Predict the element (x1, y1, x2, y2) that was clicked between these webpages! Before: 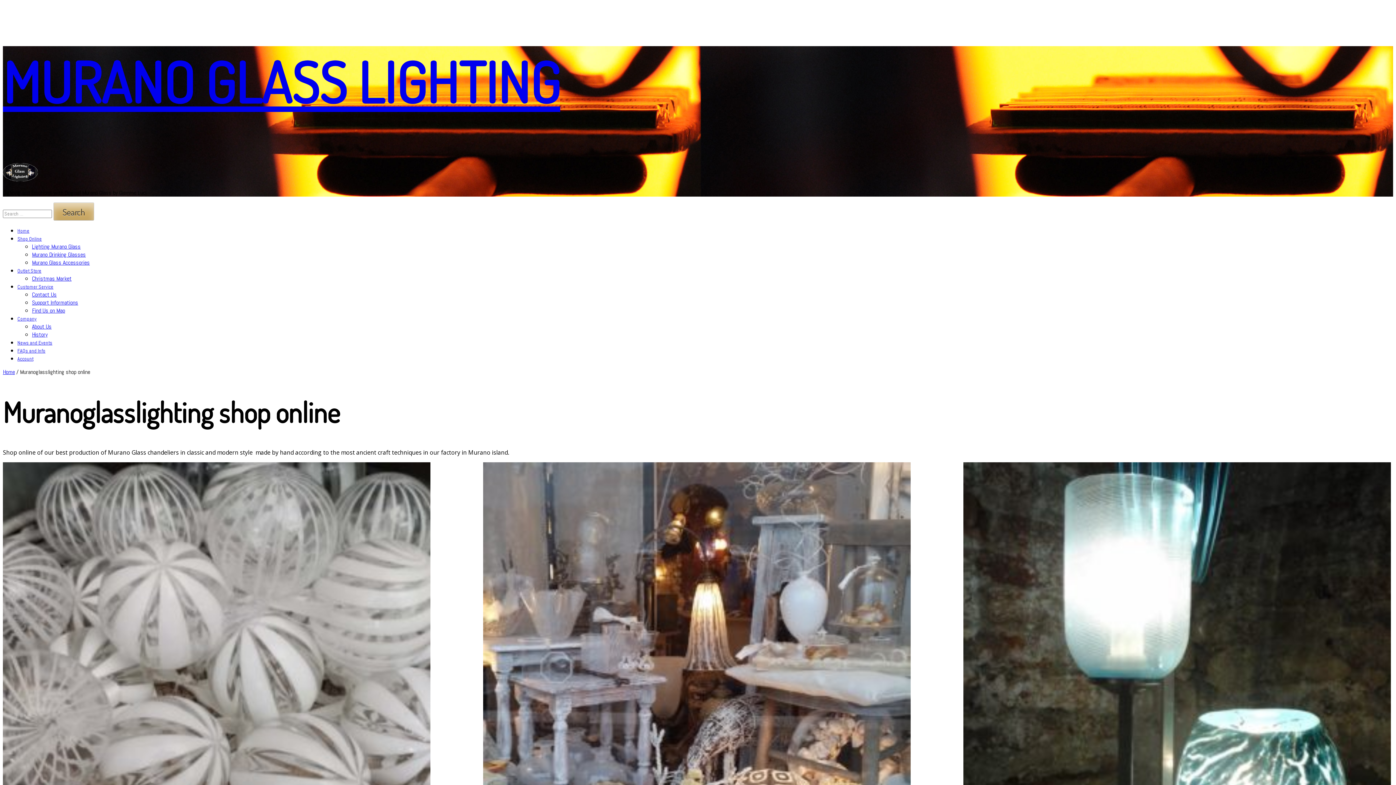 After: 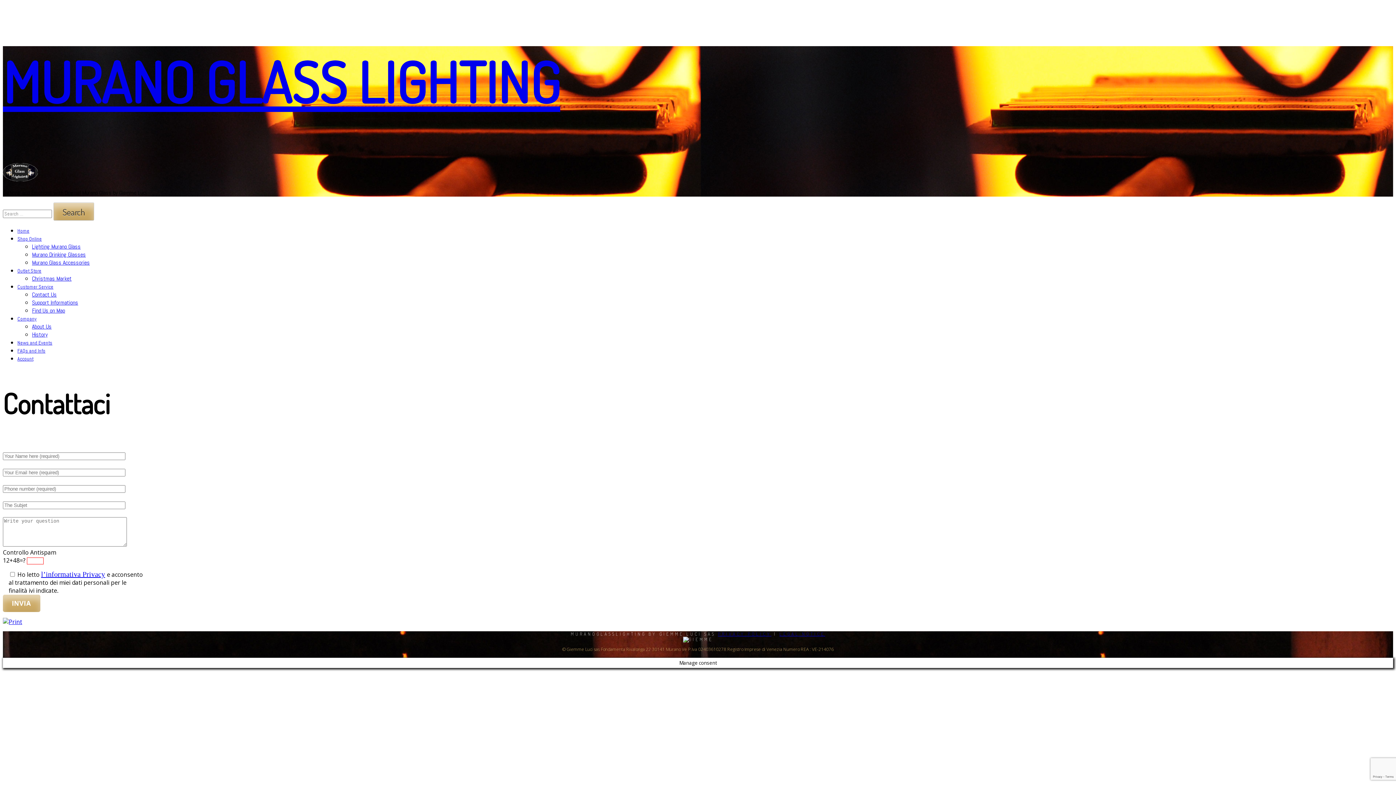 Action: label: Contact Us bbox: (32, 290, 56, 298)